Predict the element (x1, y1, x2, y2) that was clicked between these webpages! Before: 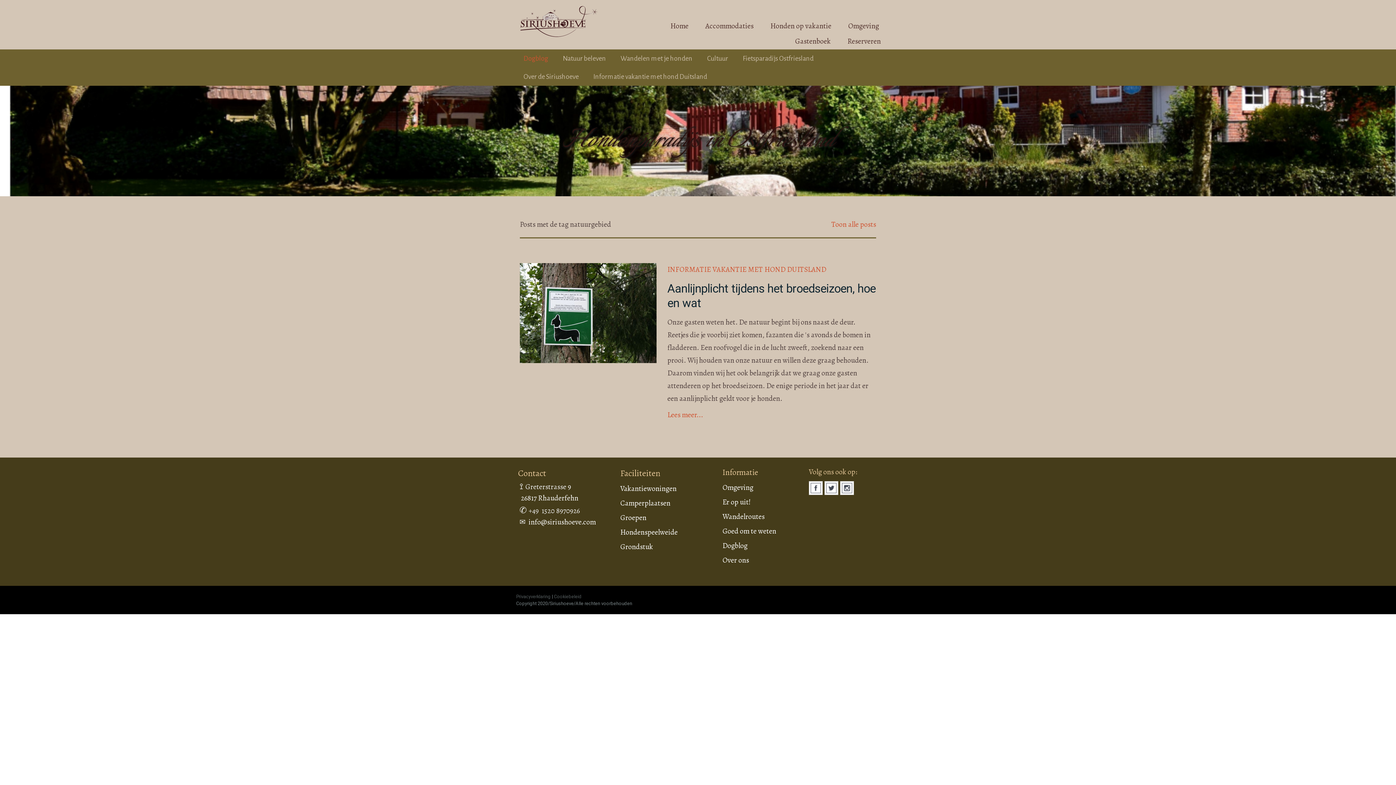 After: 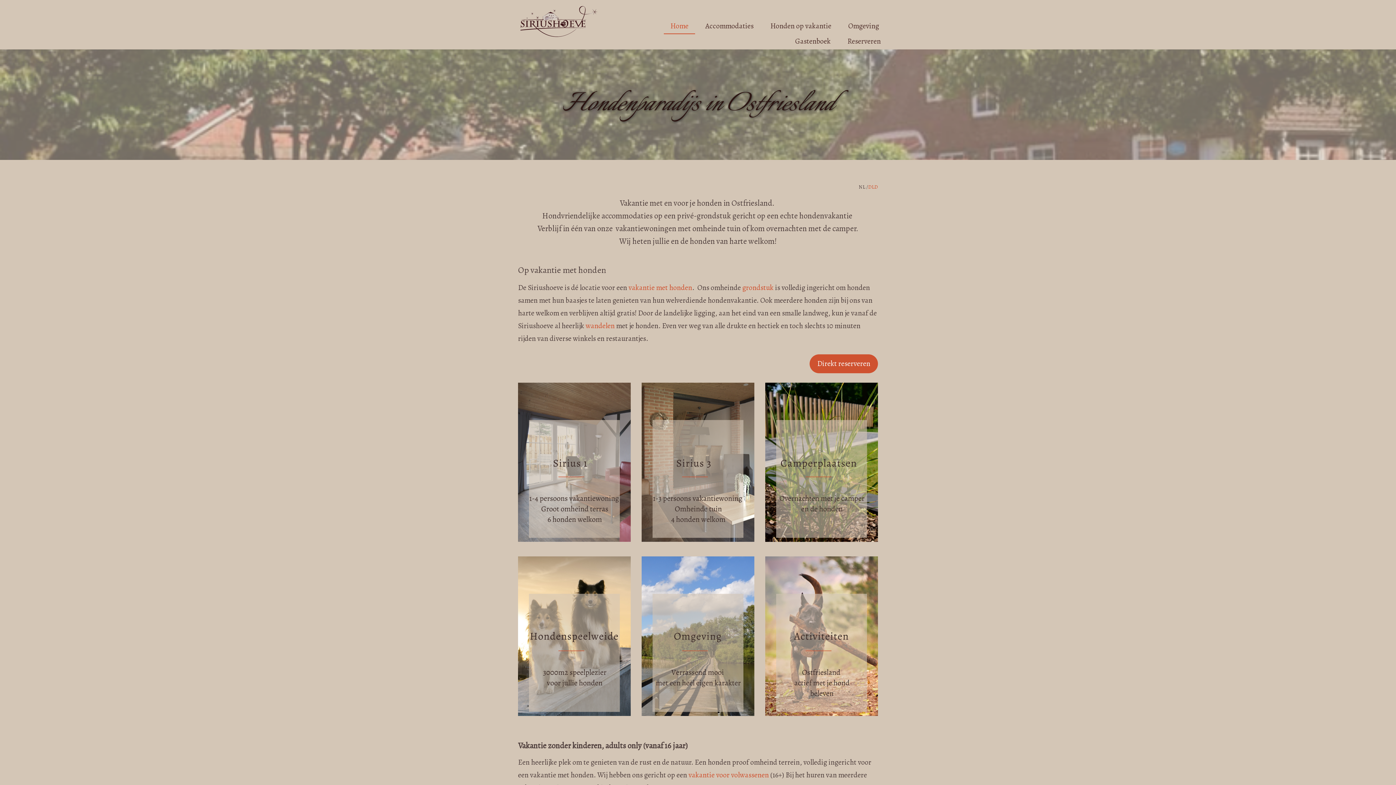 Action: bbox: (10, 124, 1385, 158) label: Hondenparadijs in Ostfriesland